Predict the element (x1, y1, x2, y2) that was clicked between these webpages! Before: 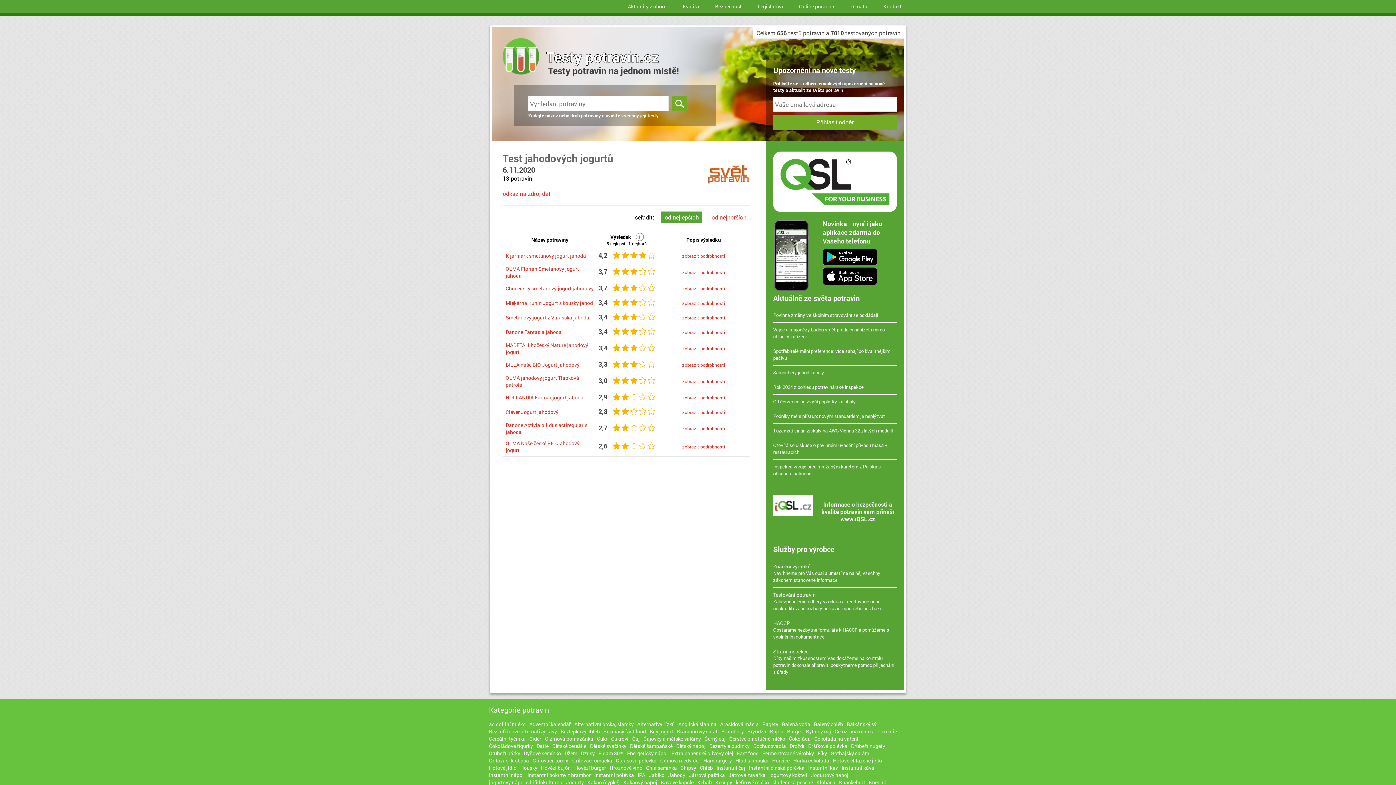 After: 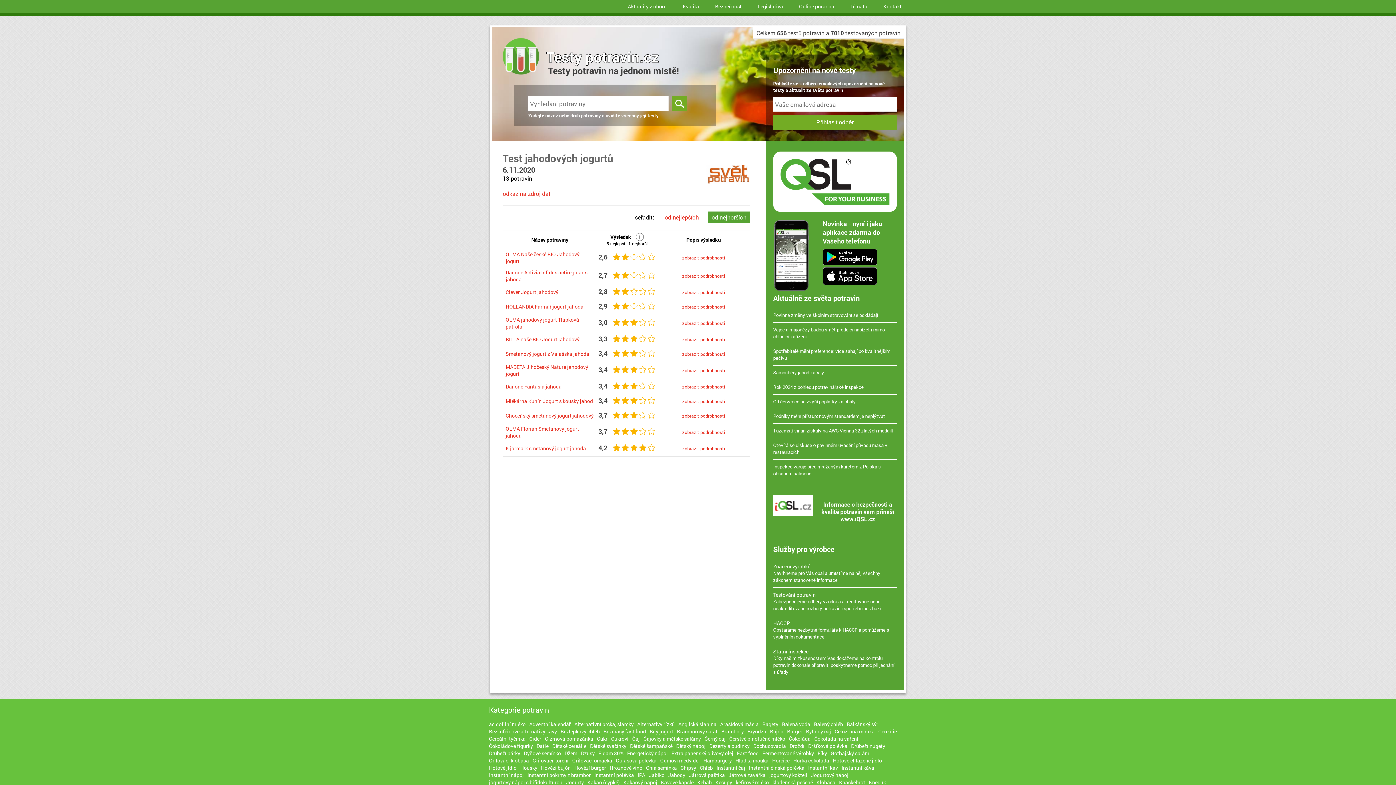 Action: bbox: (708, 211, 750, 222) label: od nejhorších